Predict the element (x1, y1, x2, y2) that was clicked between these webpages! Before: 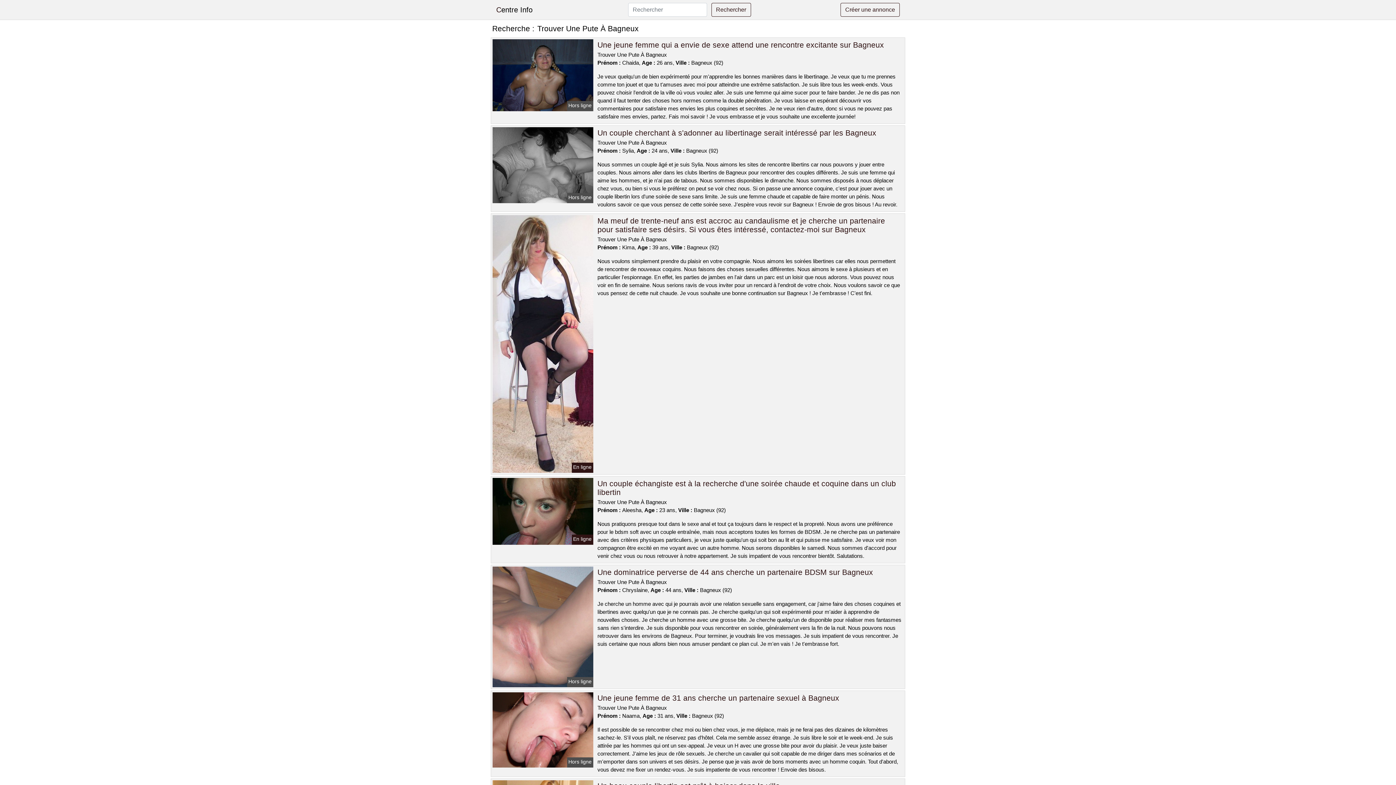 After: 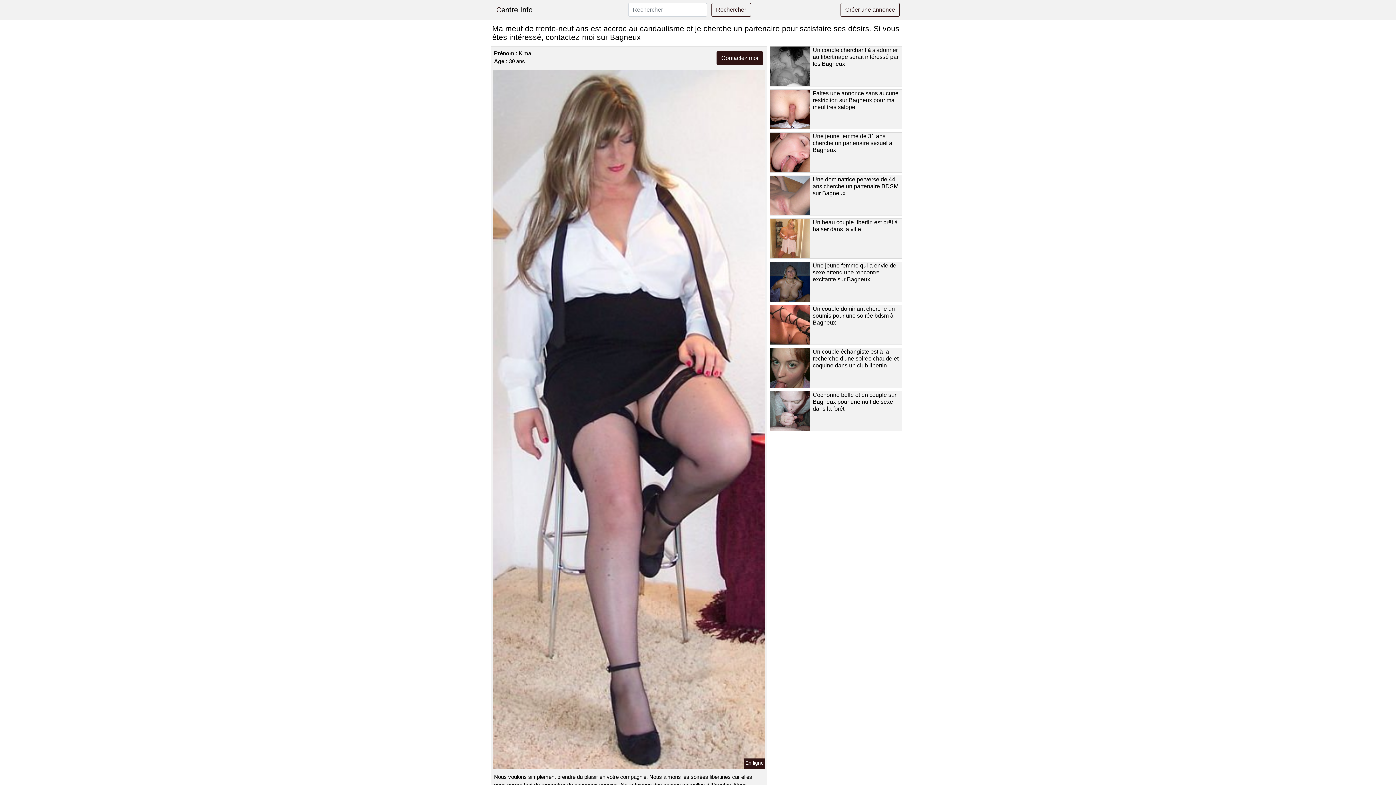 Action: bbox: (597, 216, 885, 233) label: Ma meuf de trente-neuf ans est accroc au candaulisme et je cherche un partenaire pour satisfaire ses désirs. Si vous êtes intéressé, contactez-moi sur Bagneux